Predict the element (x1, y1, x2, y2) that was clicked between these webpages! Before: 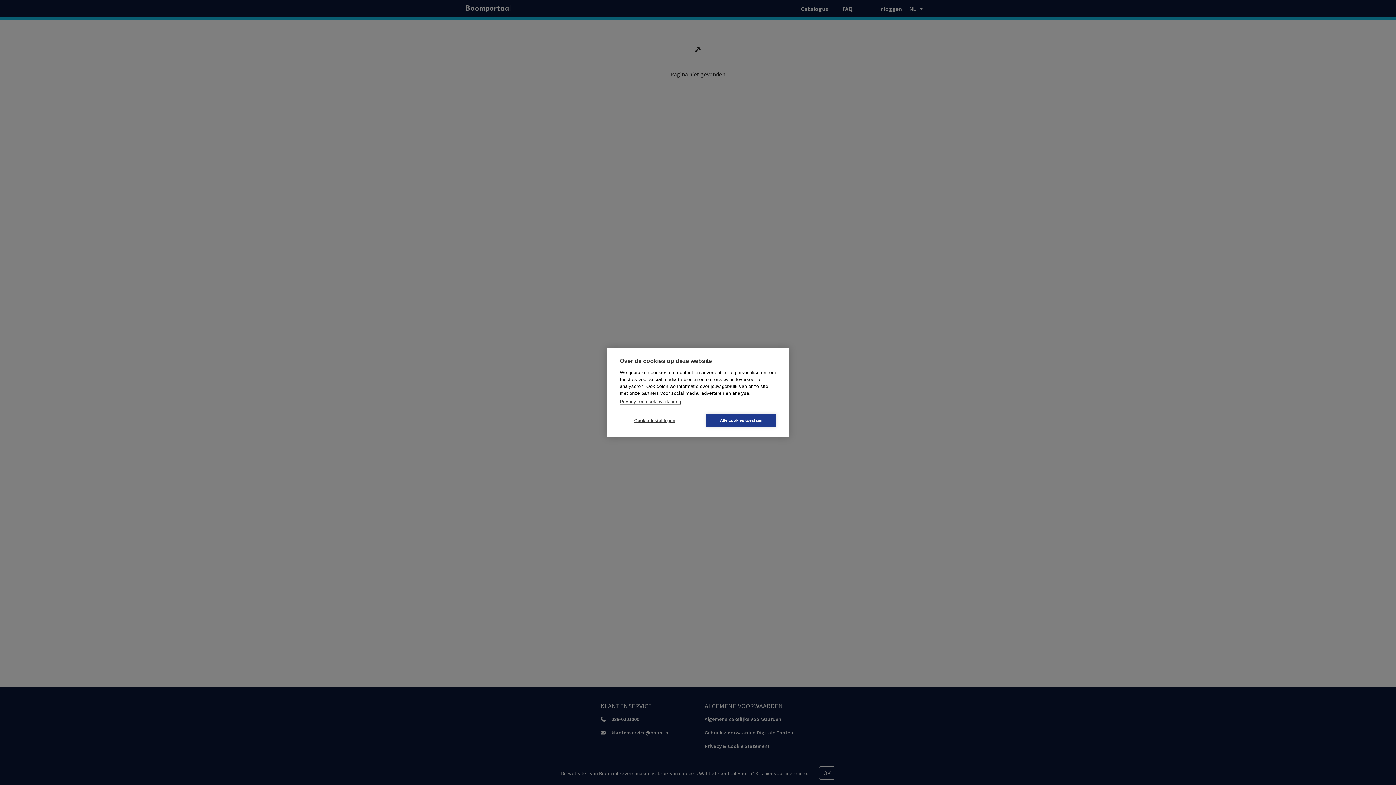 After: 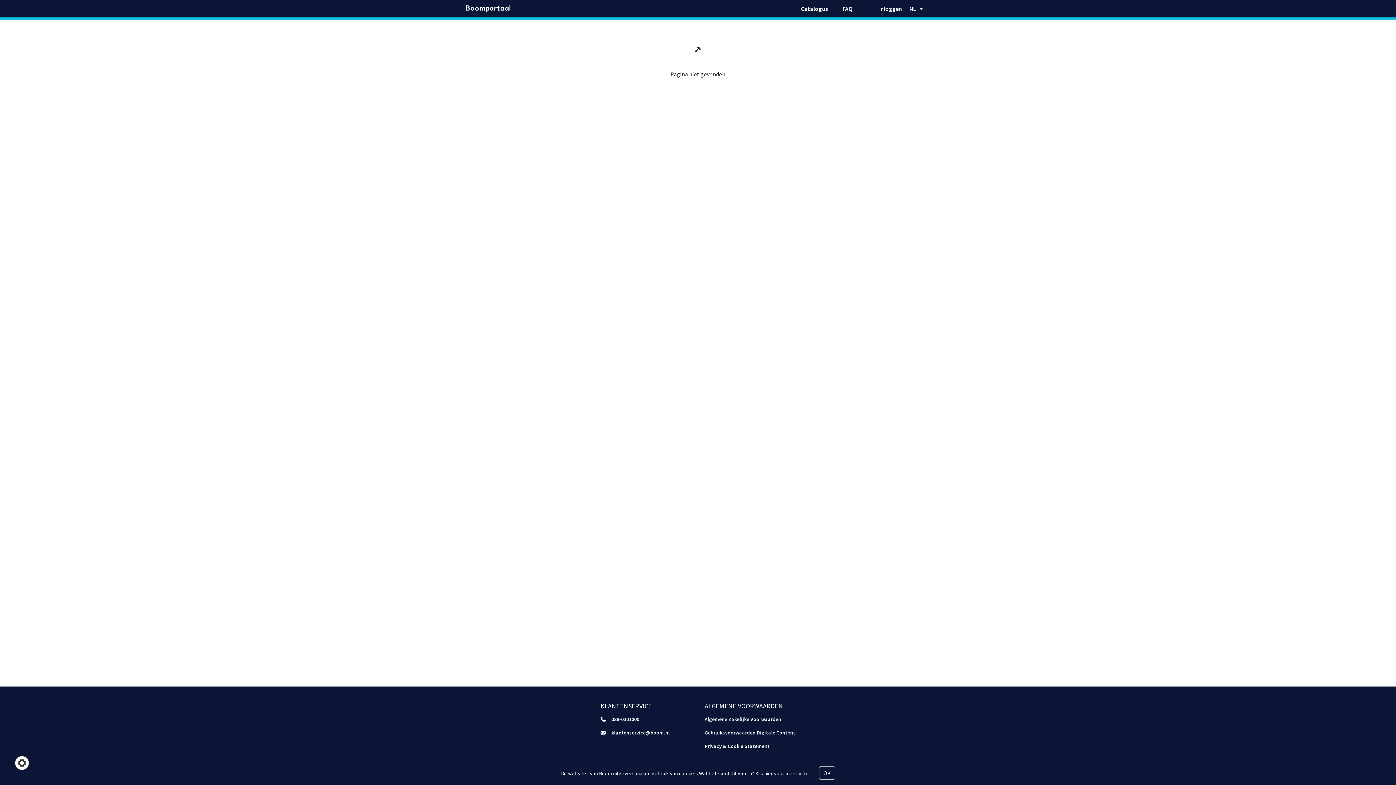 Action: label: Alle cookies toestaan bbox: (706, 414, 776, 427)